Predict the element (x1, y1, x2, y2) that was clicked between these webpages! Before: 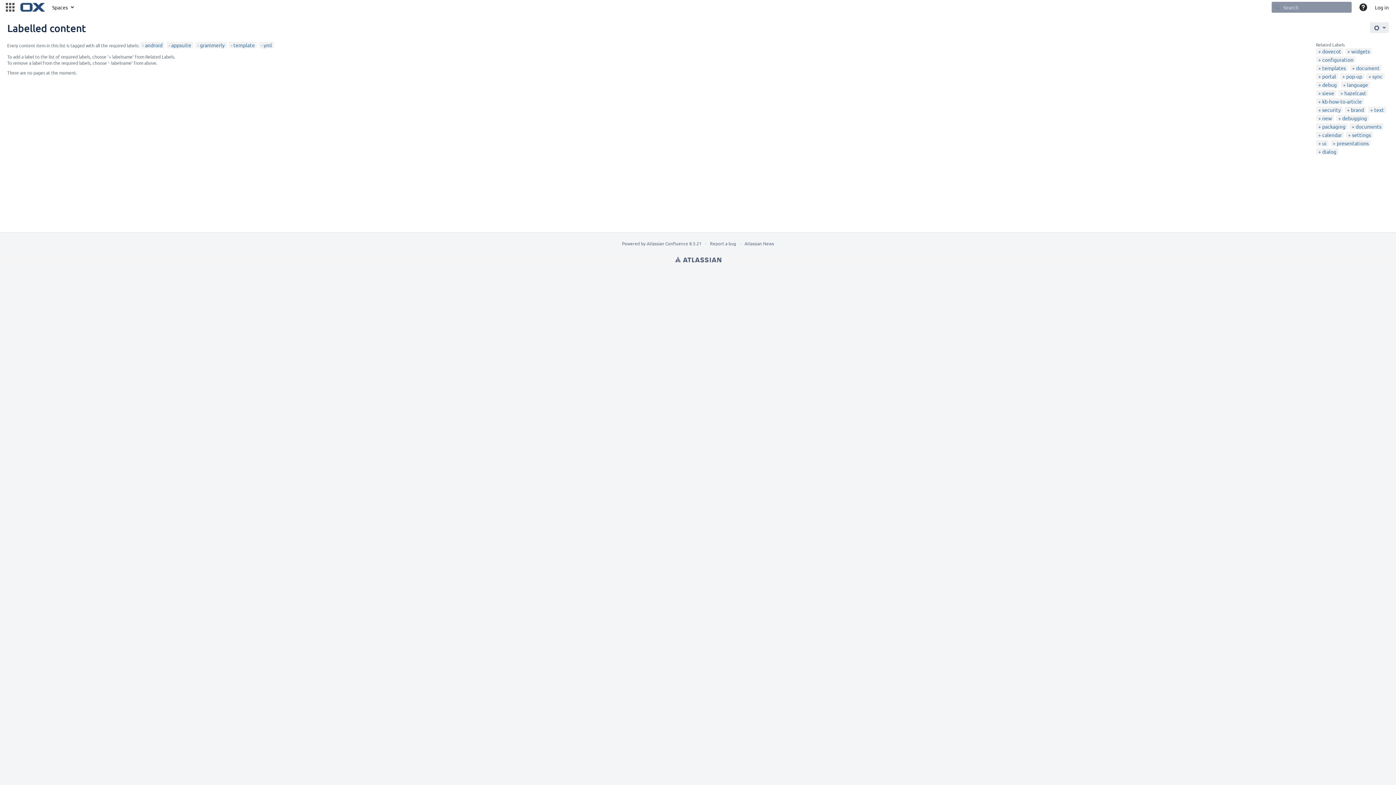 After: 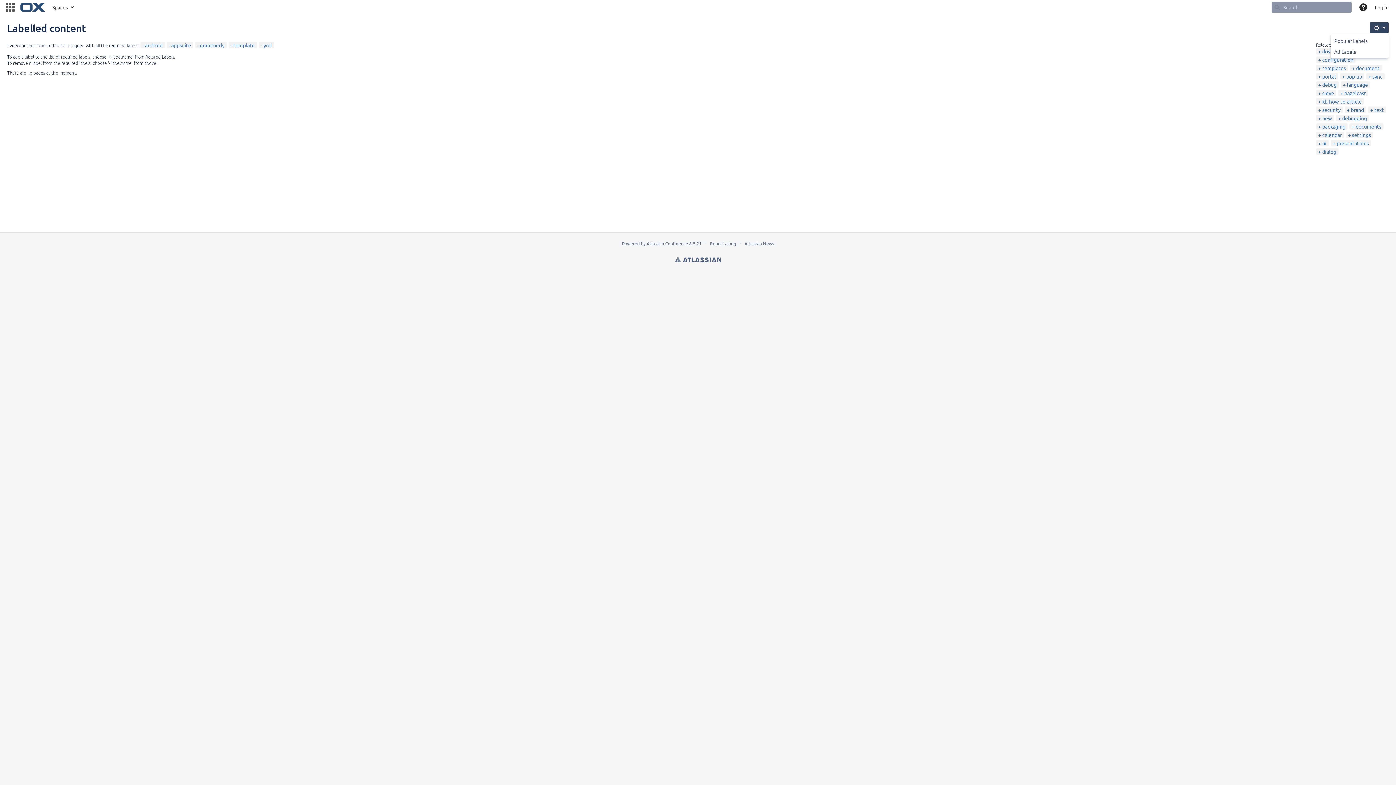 Action: bbox: (1370, 22, 1389, 33) label: Settings